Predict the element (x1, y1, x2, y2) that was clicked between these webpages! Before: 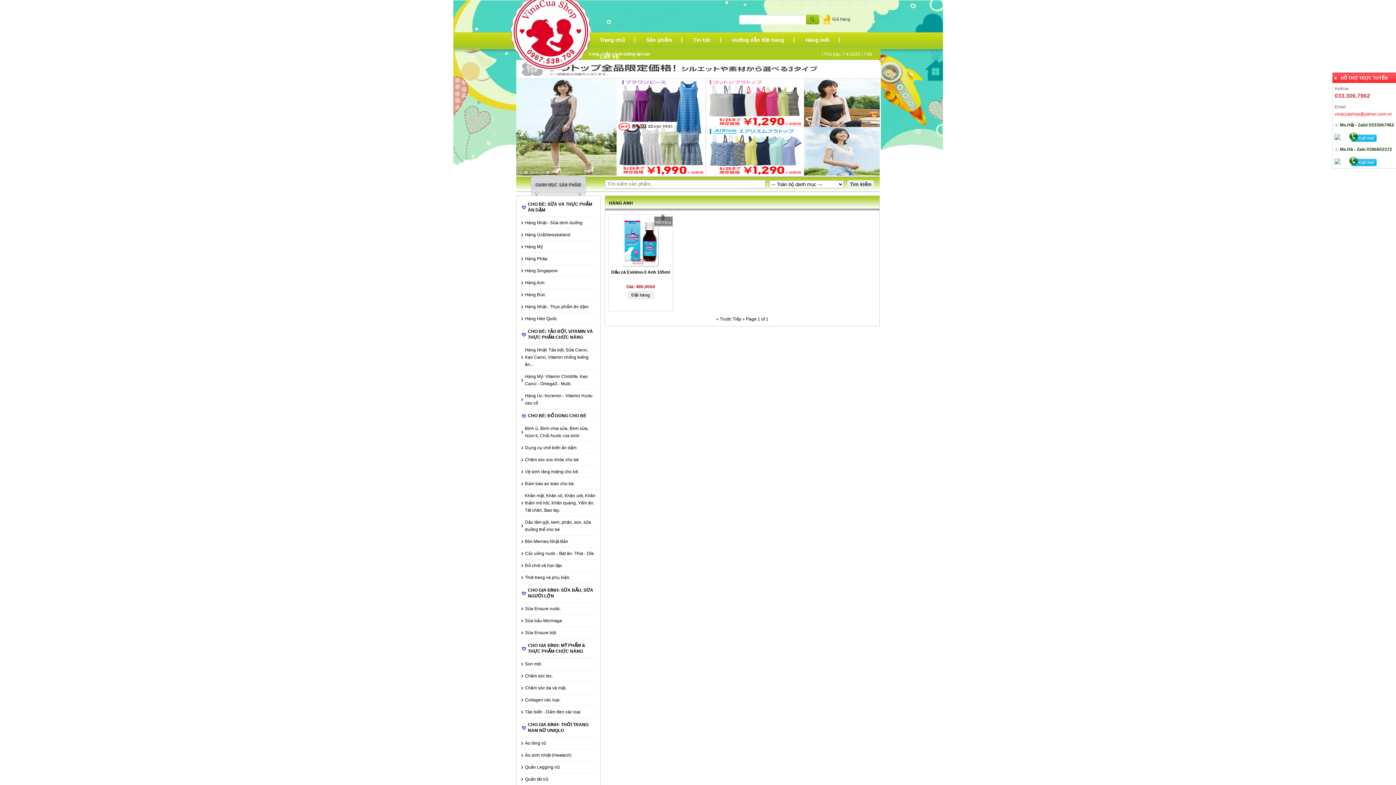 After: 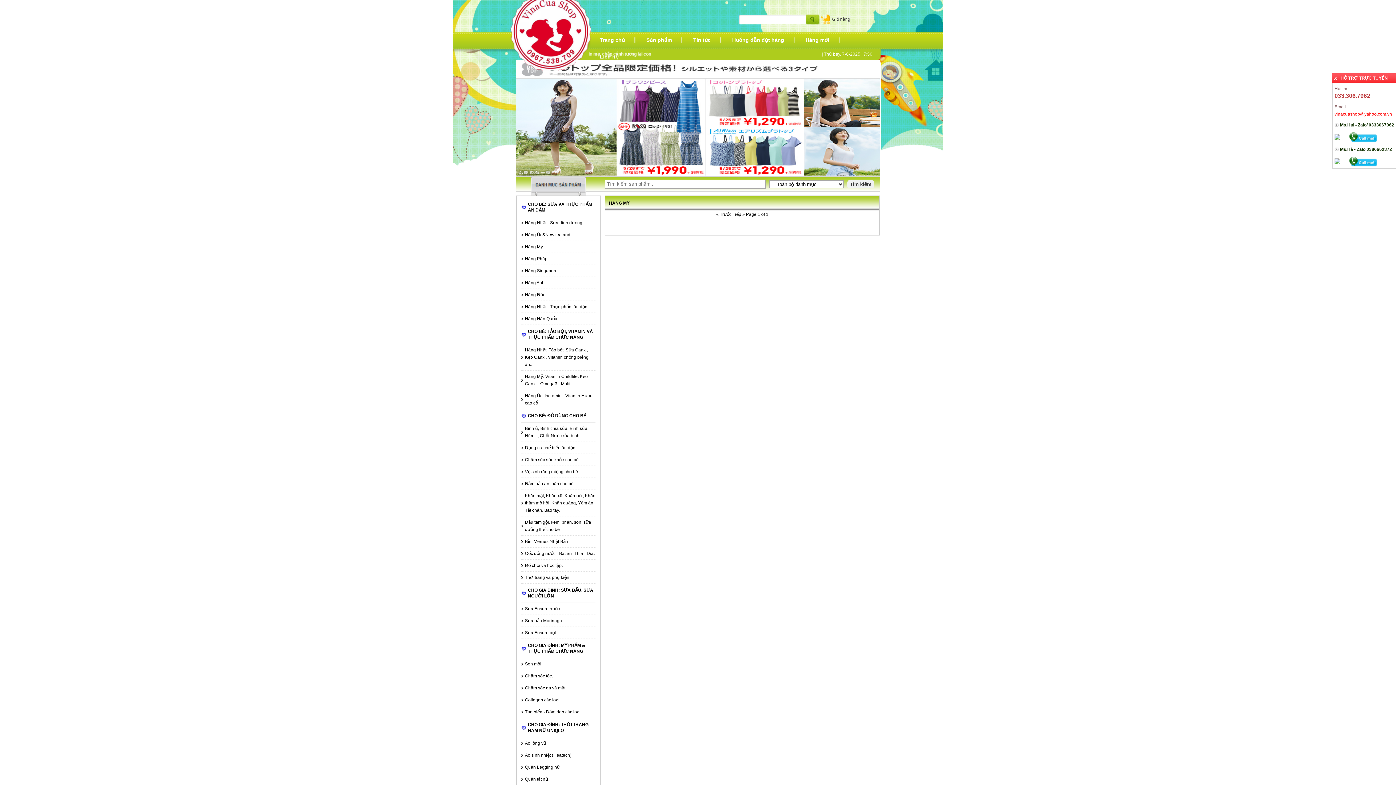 Action: bbox: (521, 241, 595, 253) label: Hàng Mỹ